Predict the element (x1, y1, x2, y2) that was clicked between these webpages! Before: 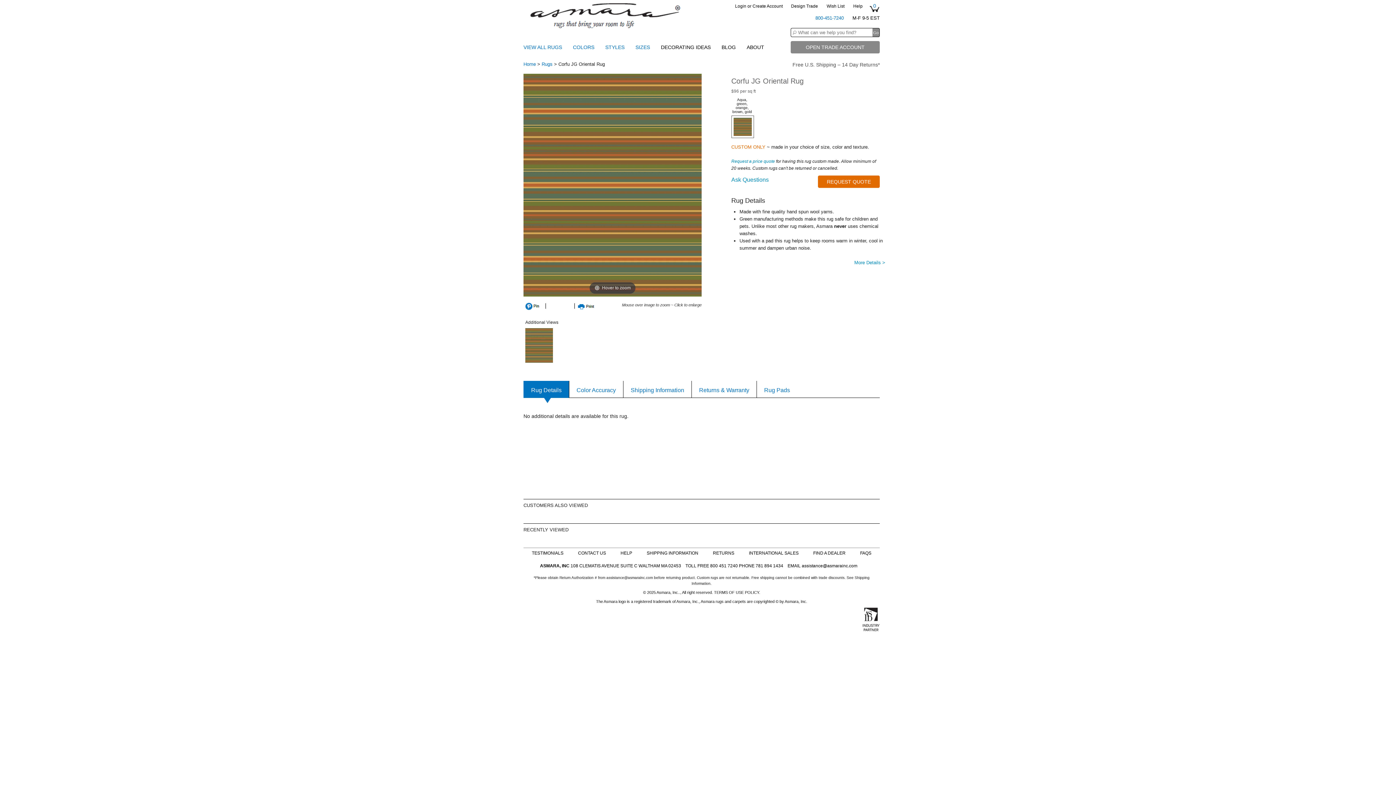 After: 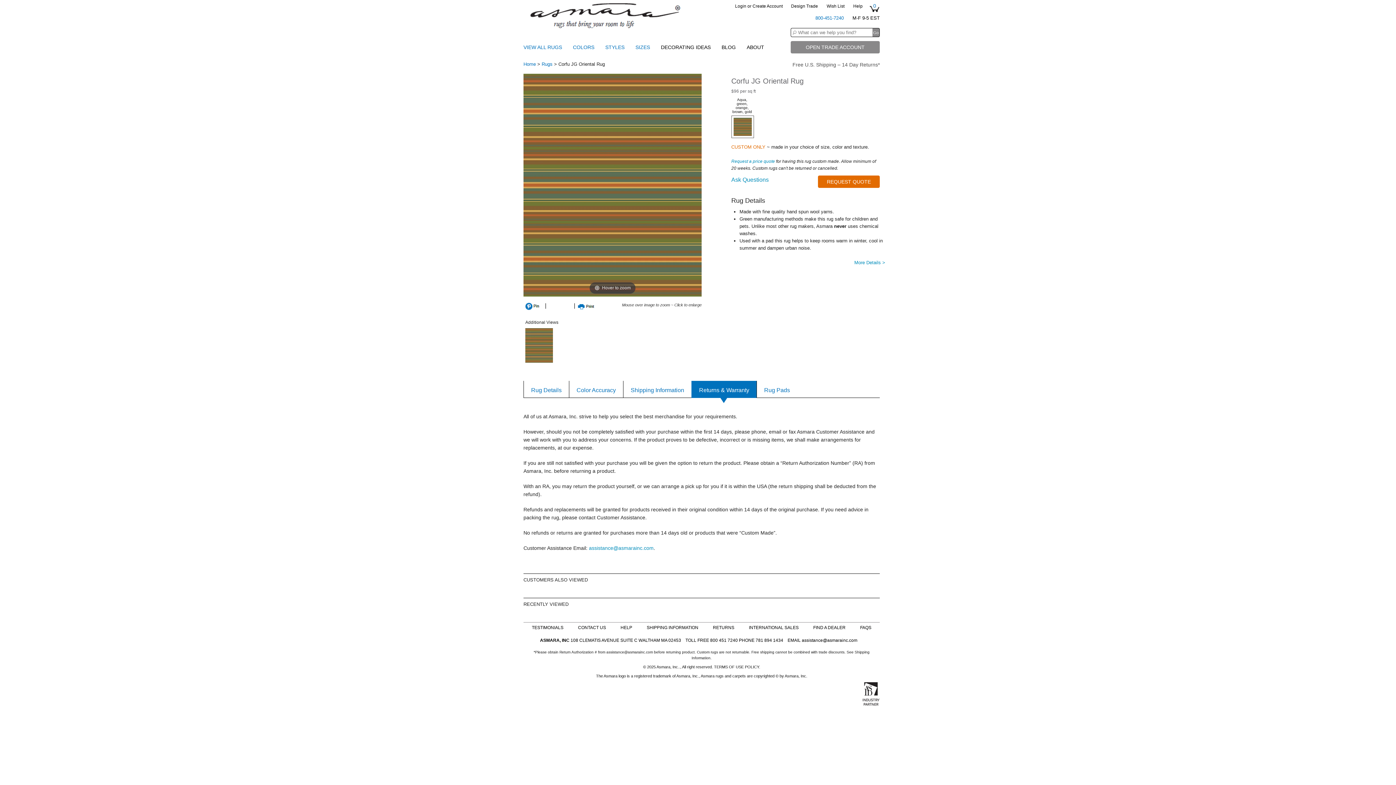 Action: label: Returns & Warranty bbox: (692, 381, 756, 397)